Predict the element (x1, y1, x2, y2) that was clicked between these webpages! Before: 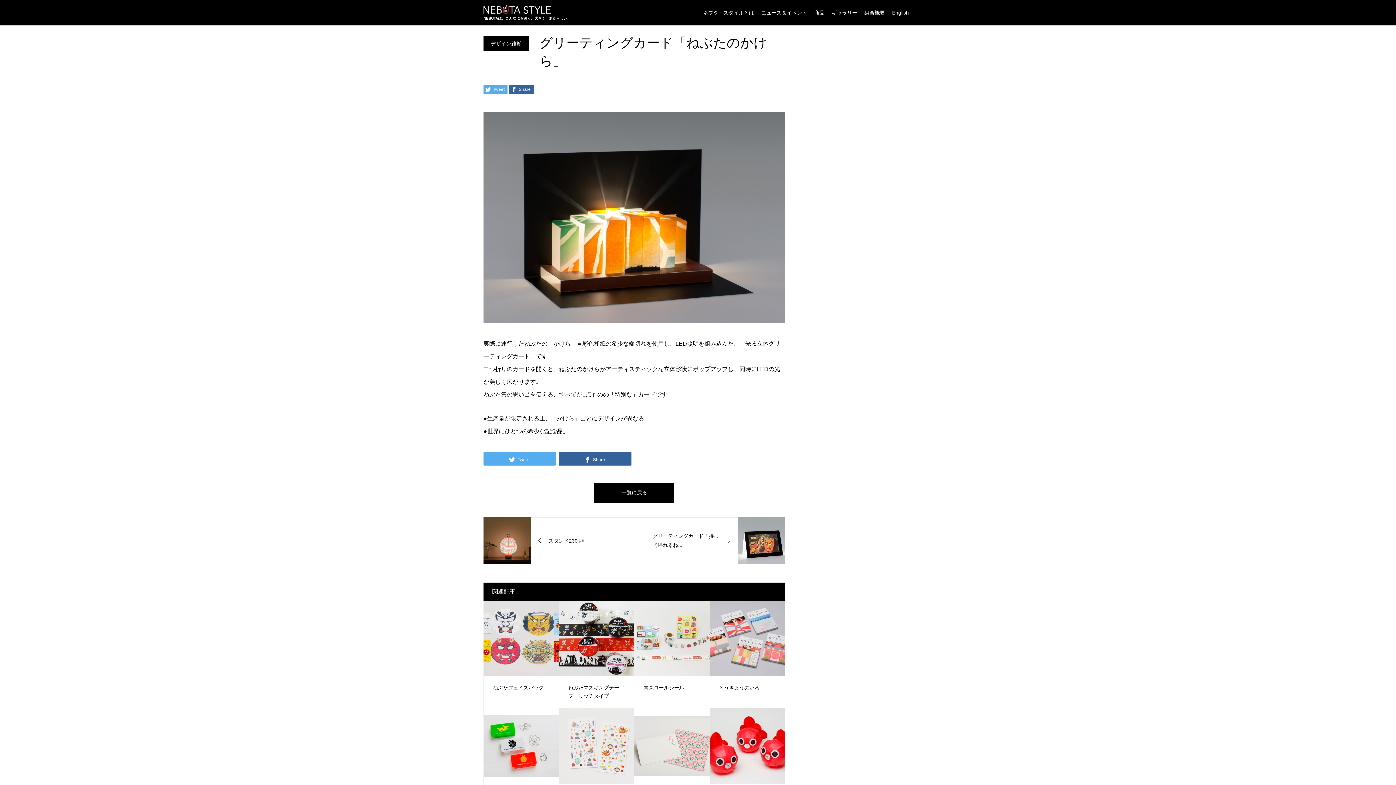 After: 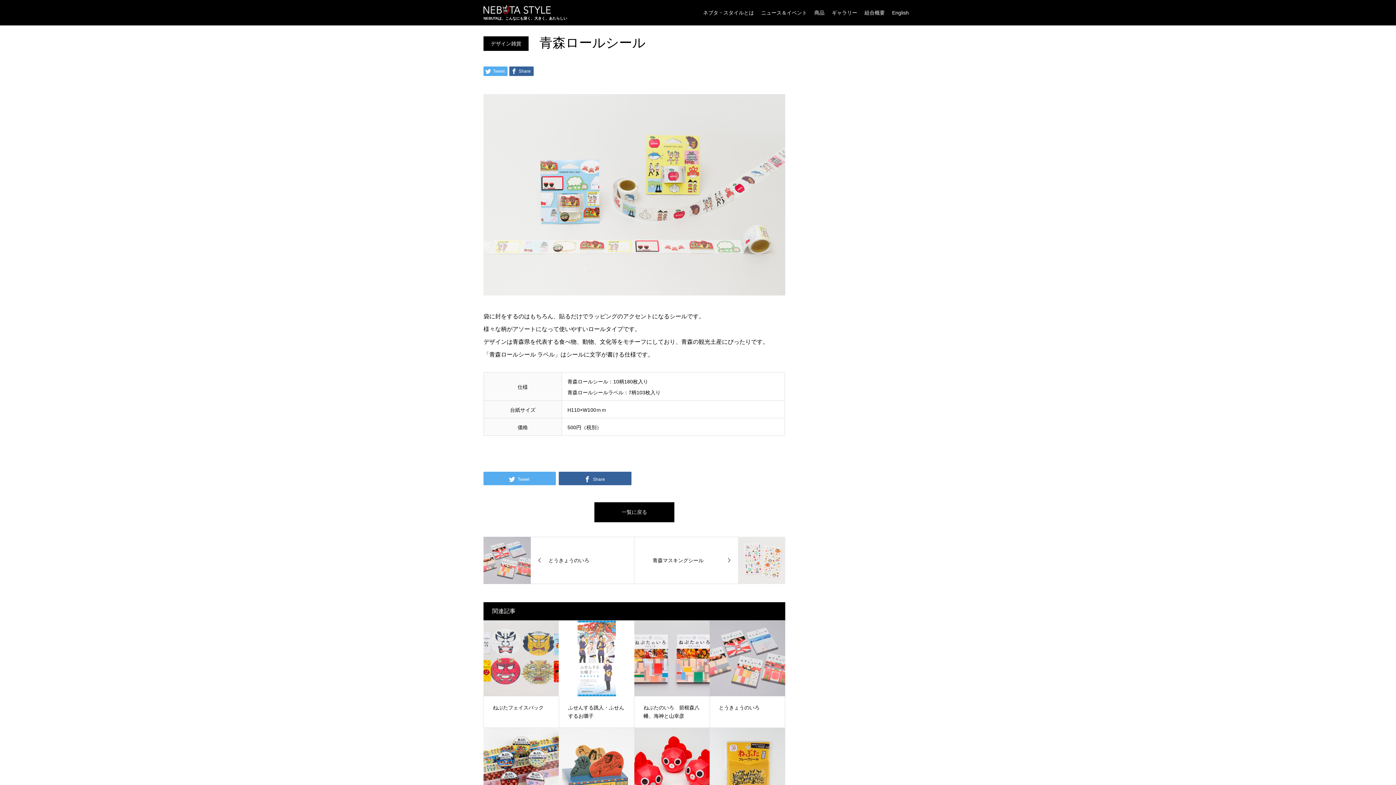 Action: bbox: (634, 601, 709, 699) label: 青森ロールシール